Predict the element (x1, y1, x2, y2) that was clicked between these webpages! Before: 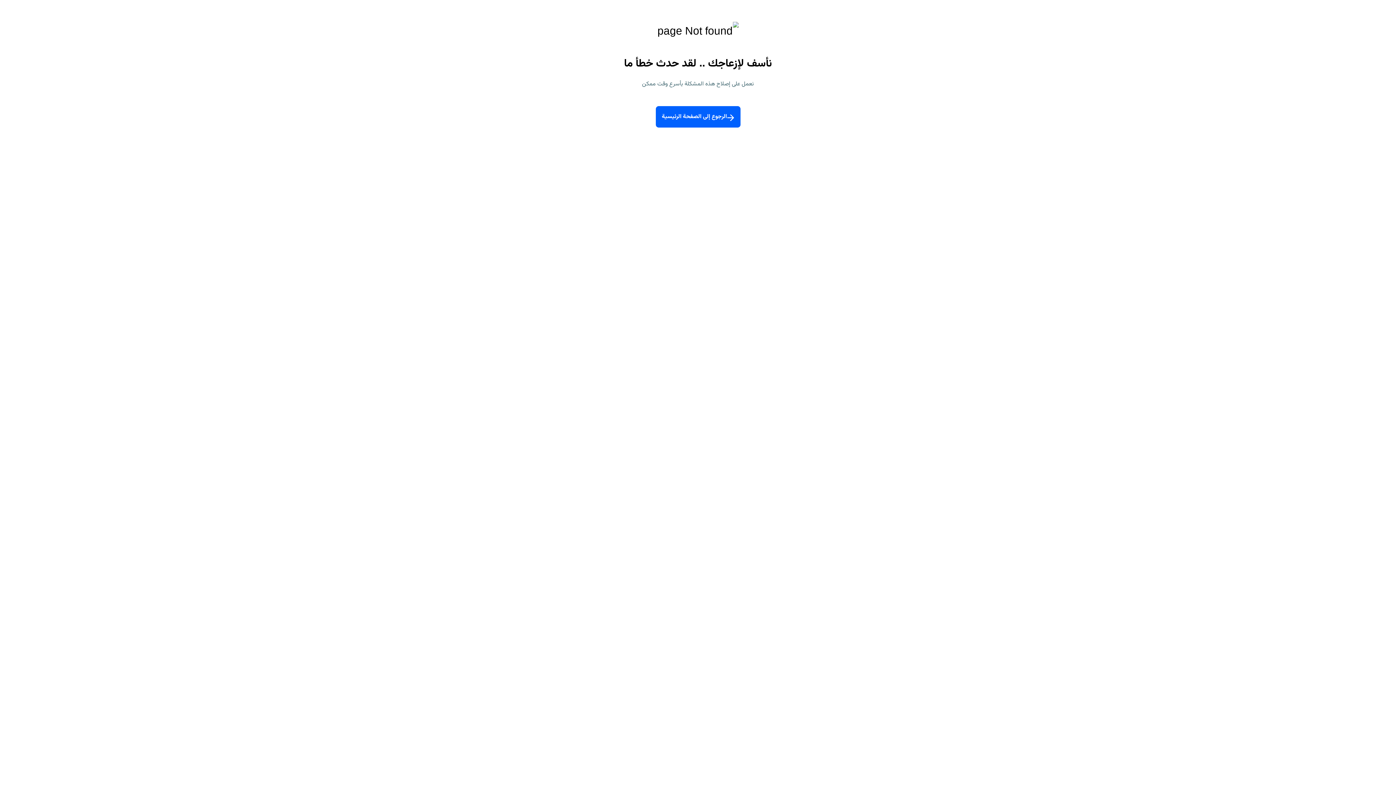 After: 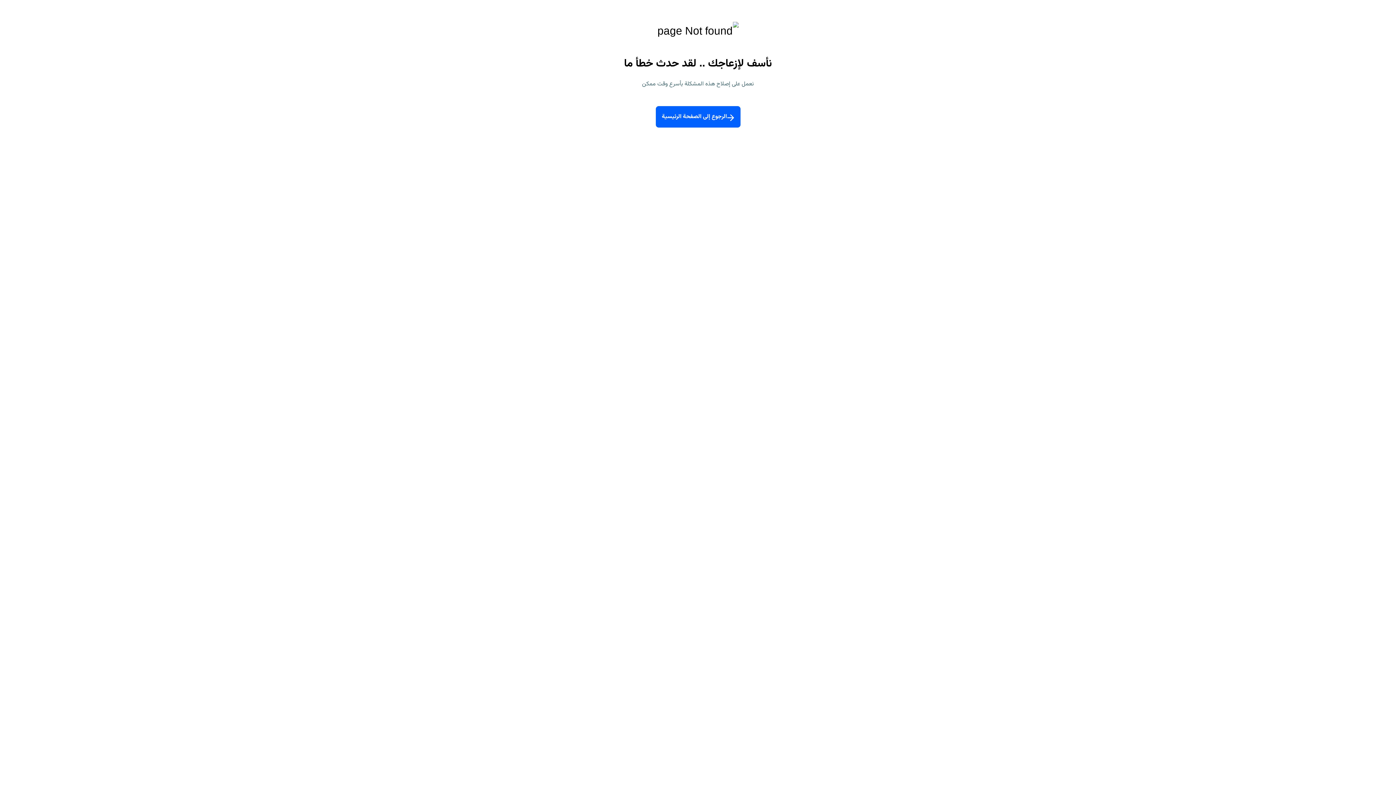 Action: bbox: (655, 106, 740, 127) label: الرجوع إلى الصفحة الرئيسية